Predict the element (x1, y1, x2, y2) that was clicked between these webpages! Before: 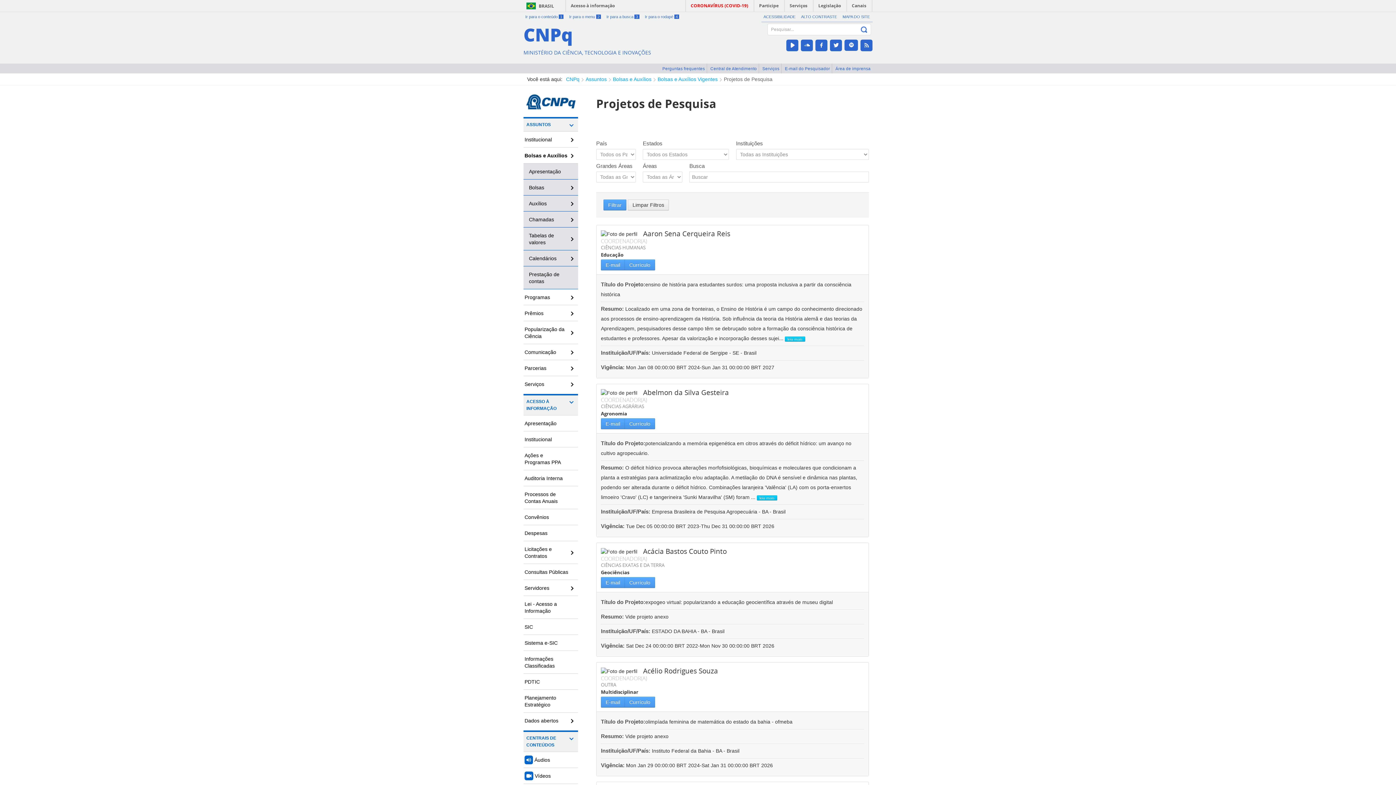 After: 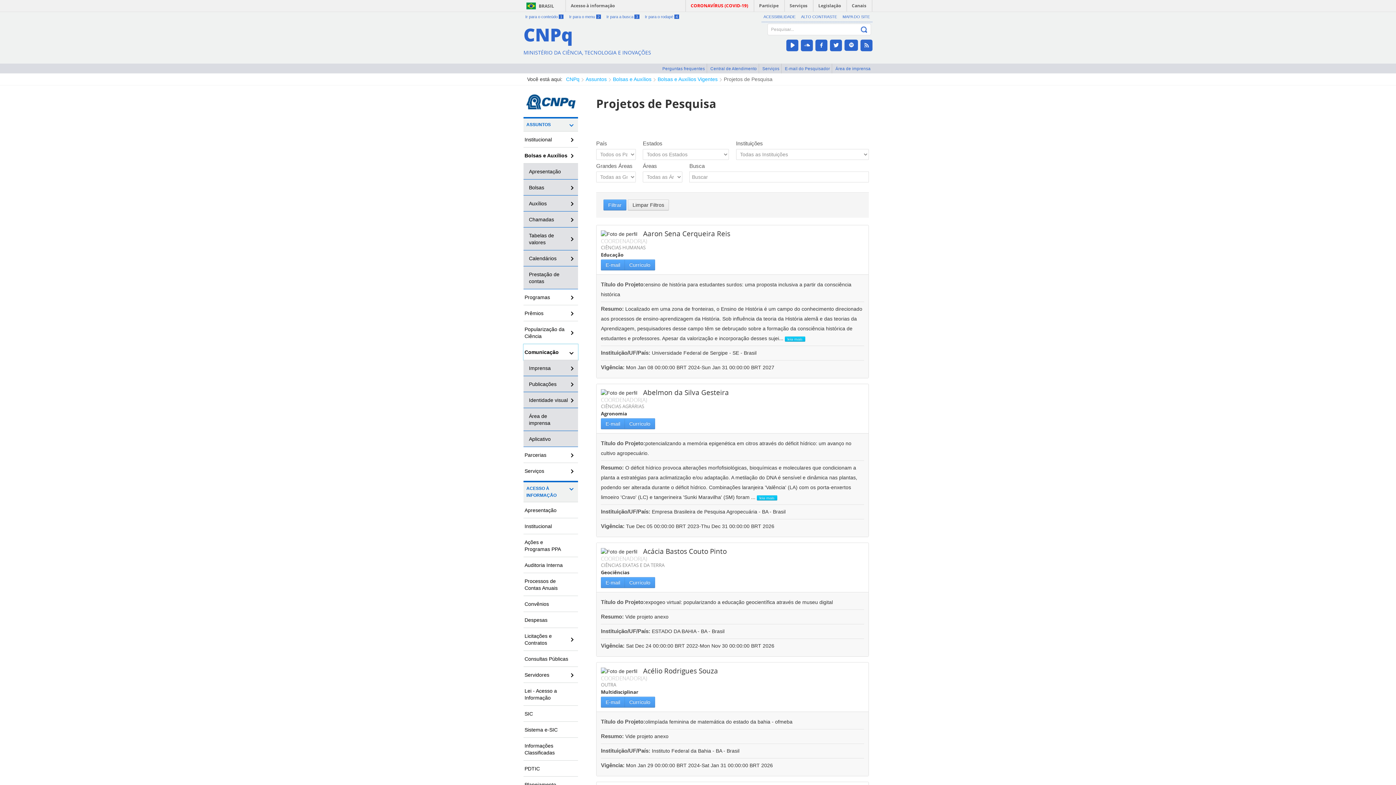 Action: label: Comunicação bbox: (523, 344, 578, 360)